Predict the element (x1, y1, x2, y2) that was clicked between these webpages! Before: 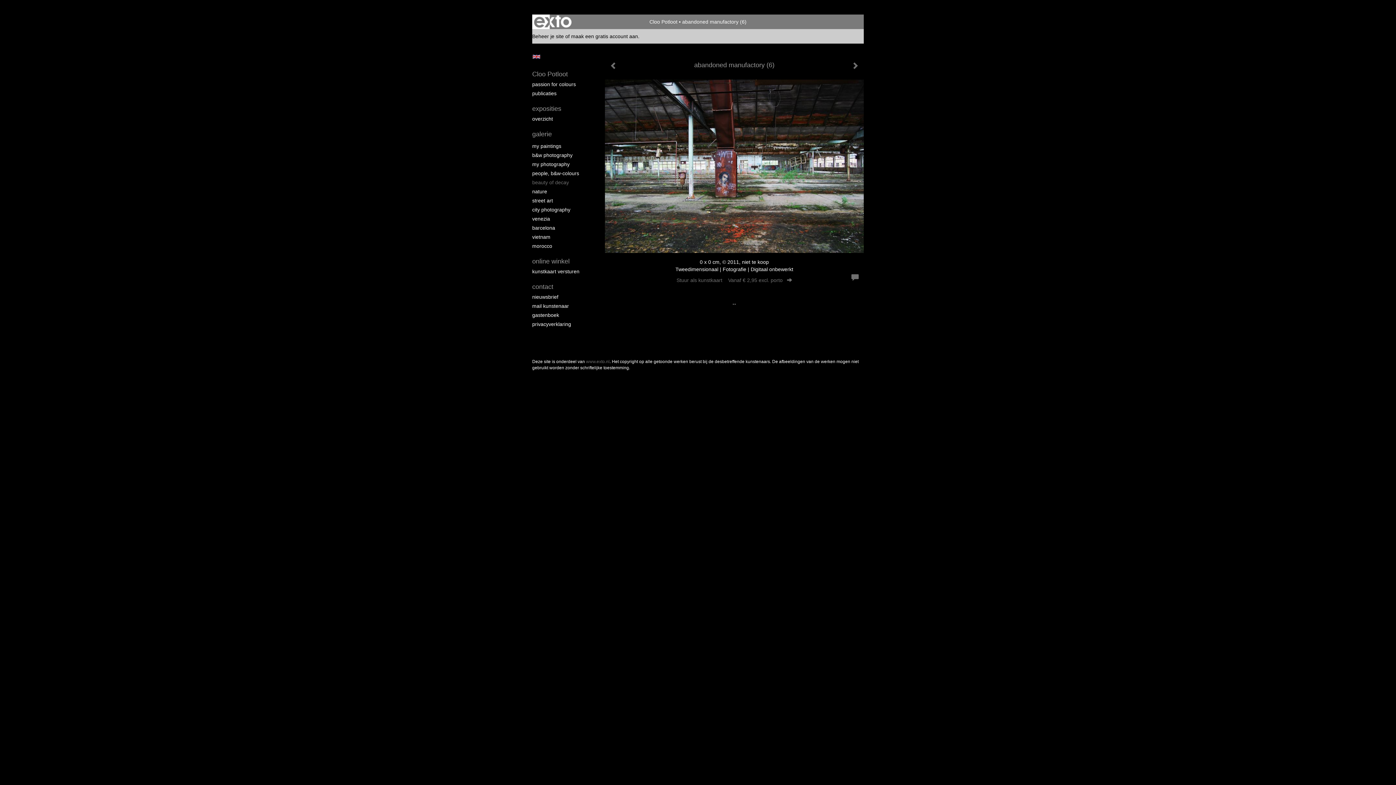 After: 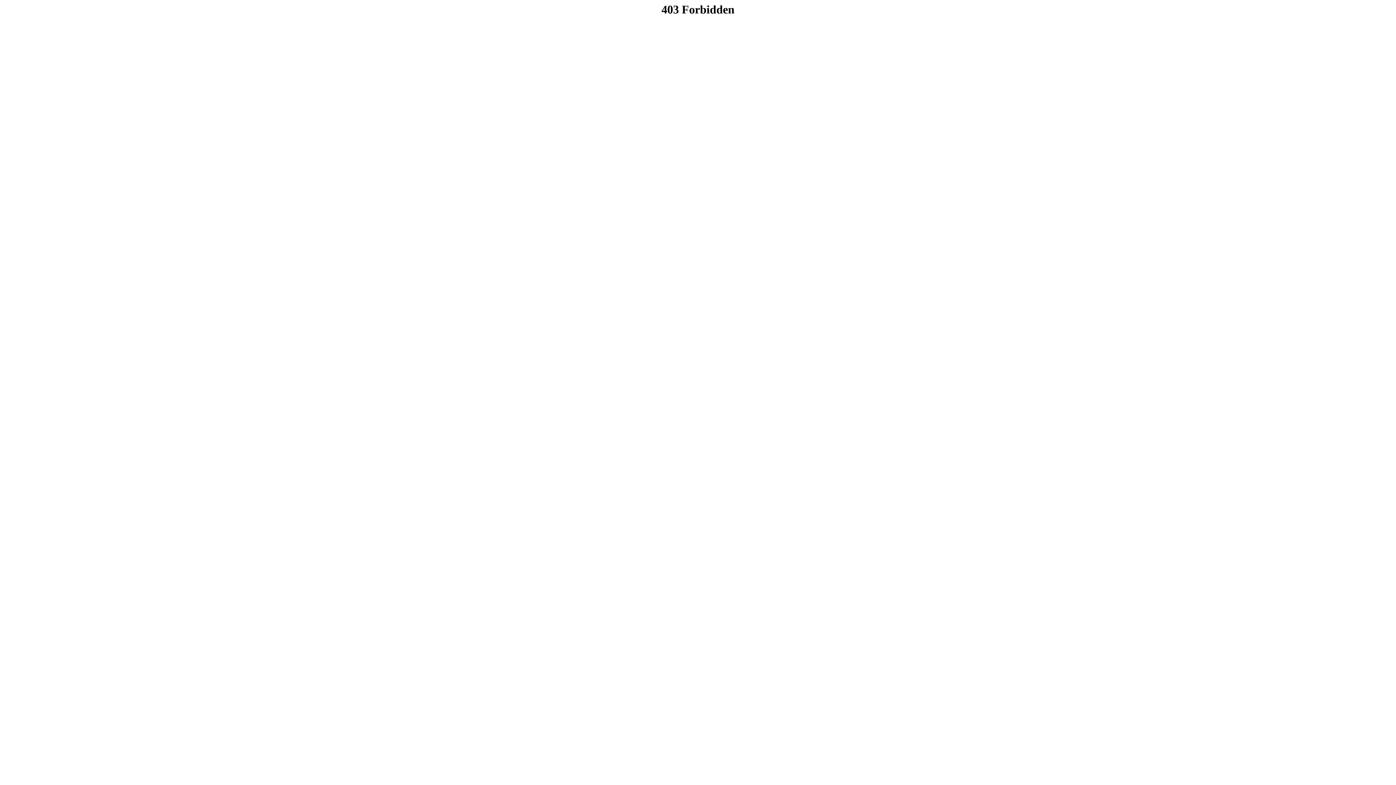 Action: label: exto | kunst, kunstenaars, galeries en exposities bbox: (532, 14, 573, 29)